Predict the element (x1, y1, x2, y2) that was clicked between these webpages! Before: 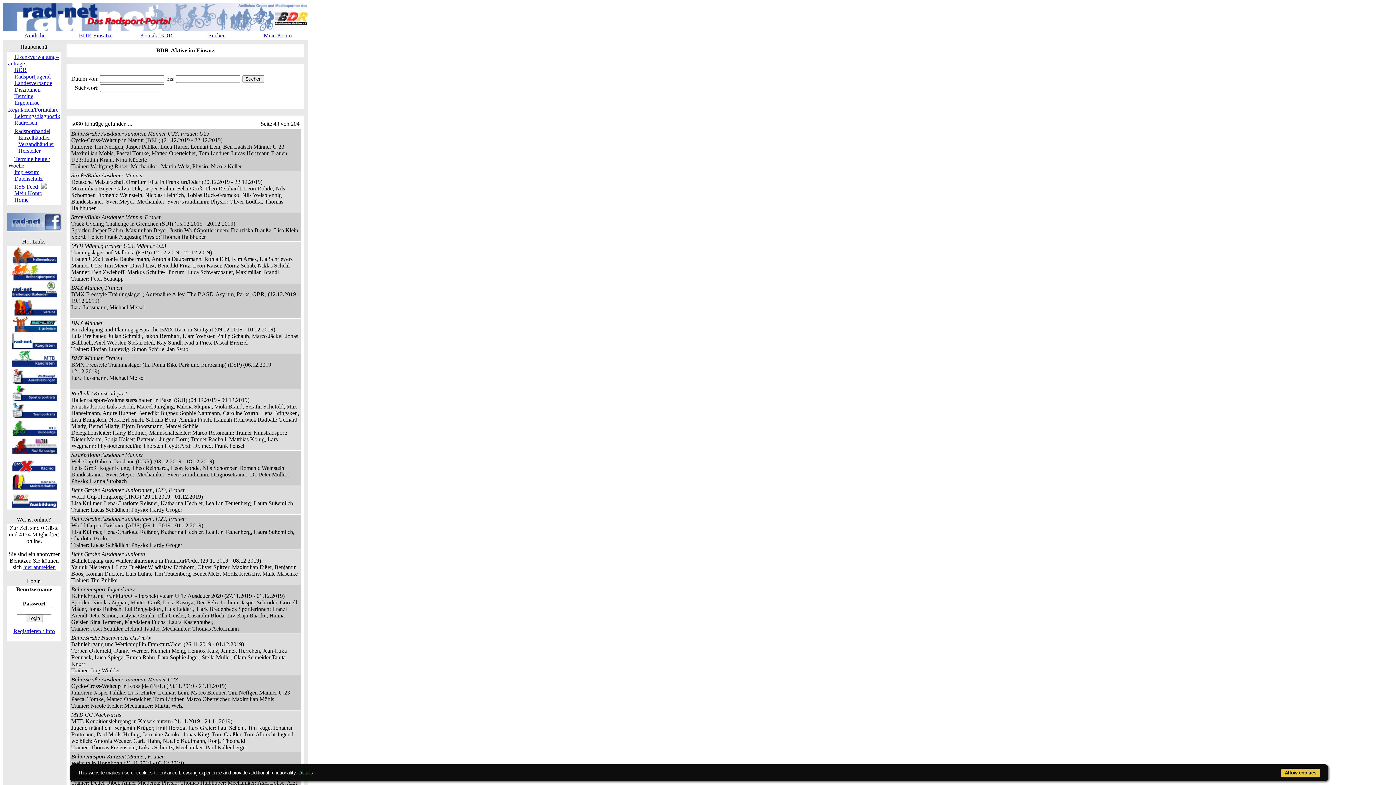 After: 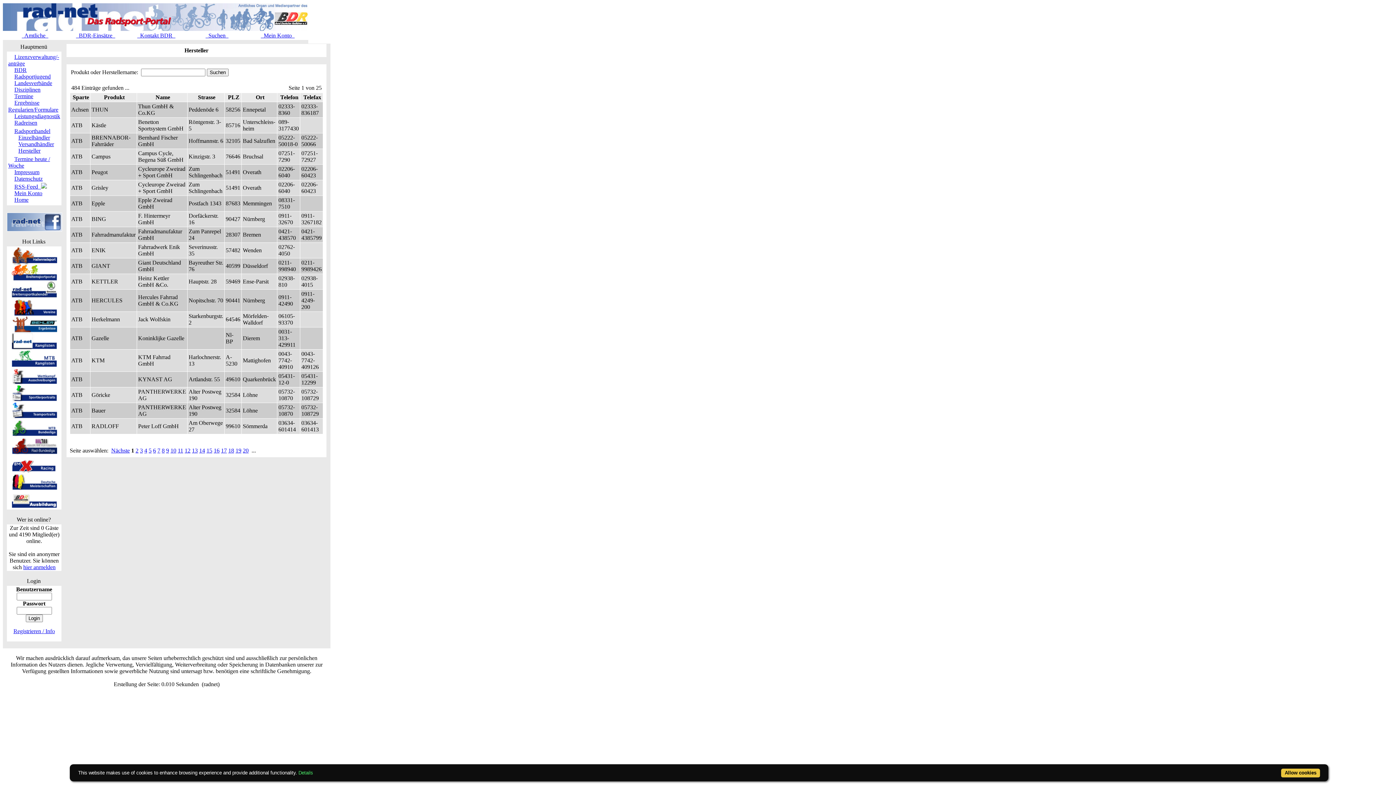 Action: bbox: (18, 147, 40, 153) label: Hersteller